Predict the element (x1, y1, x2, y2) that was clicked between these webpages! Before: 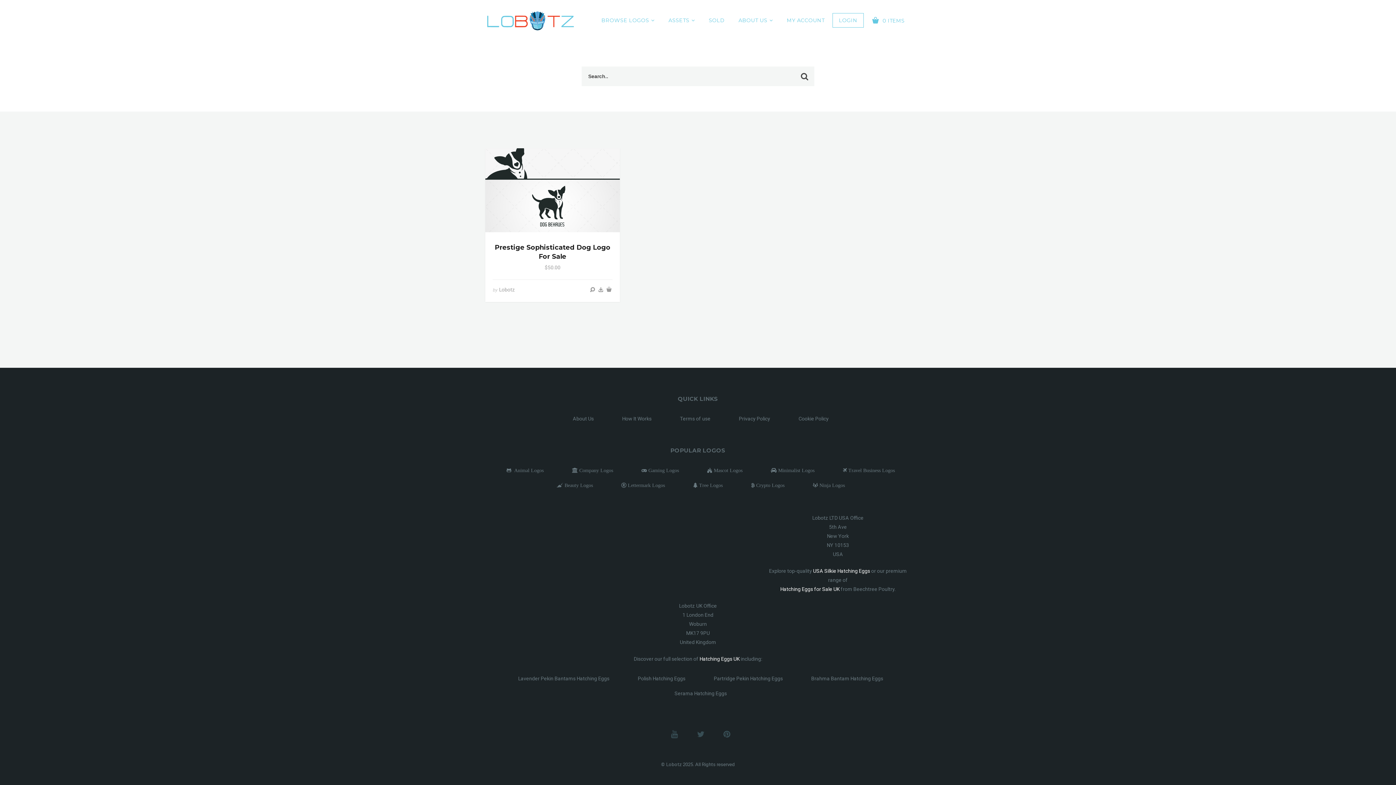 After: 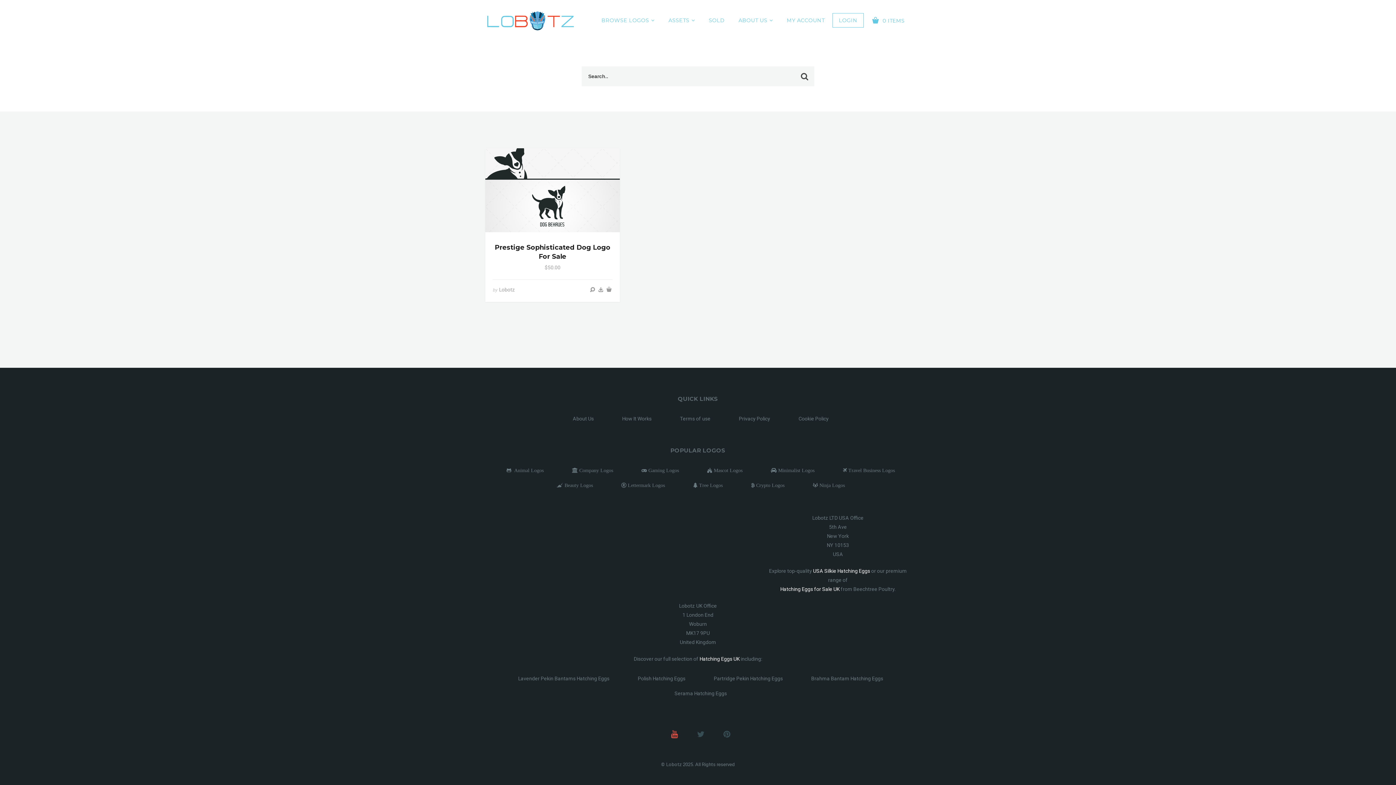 Action: bbox: (664, 732, 684, 738)